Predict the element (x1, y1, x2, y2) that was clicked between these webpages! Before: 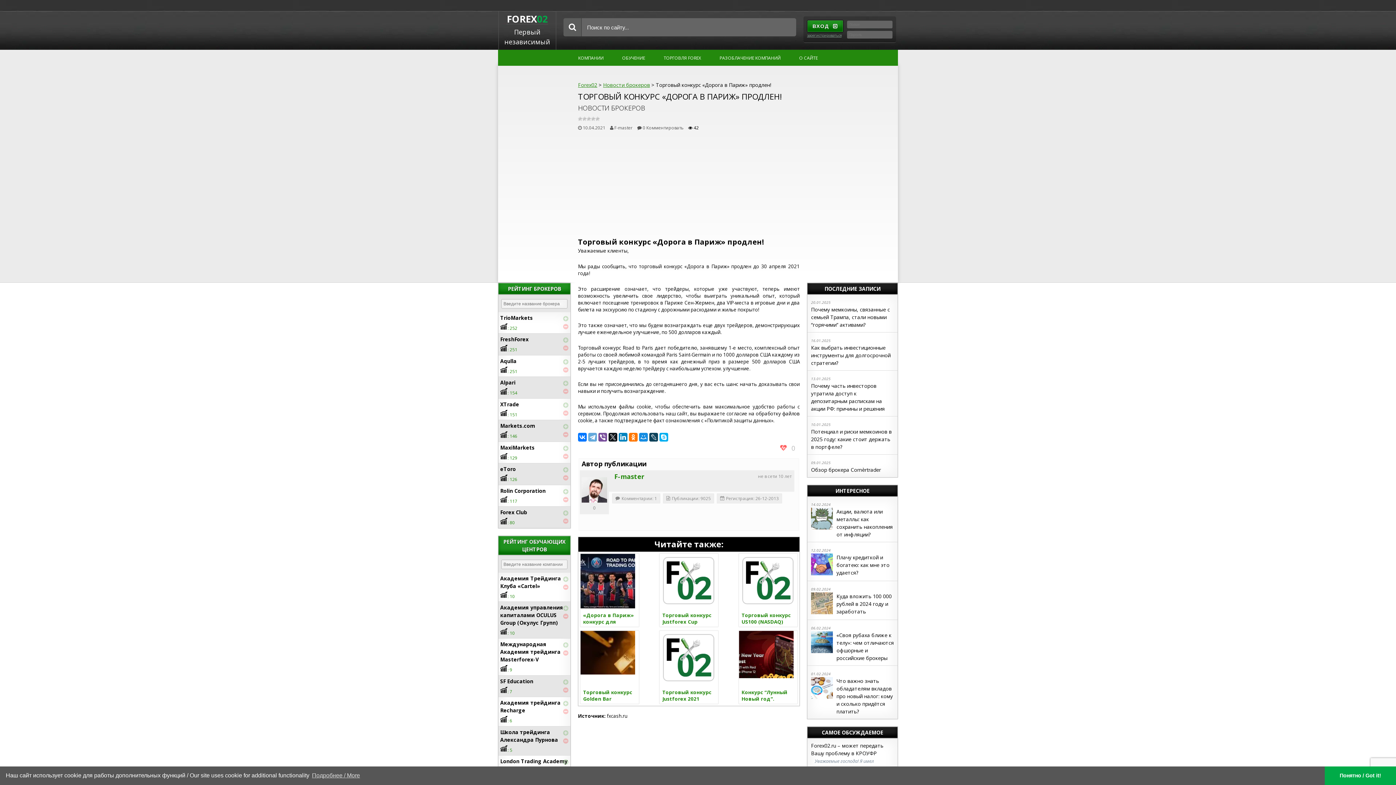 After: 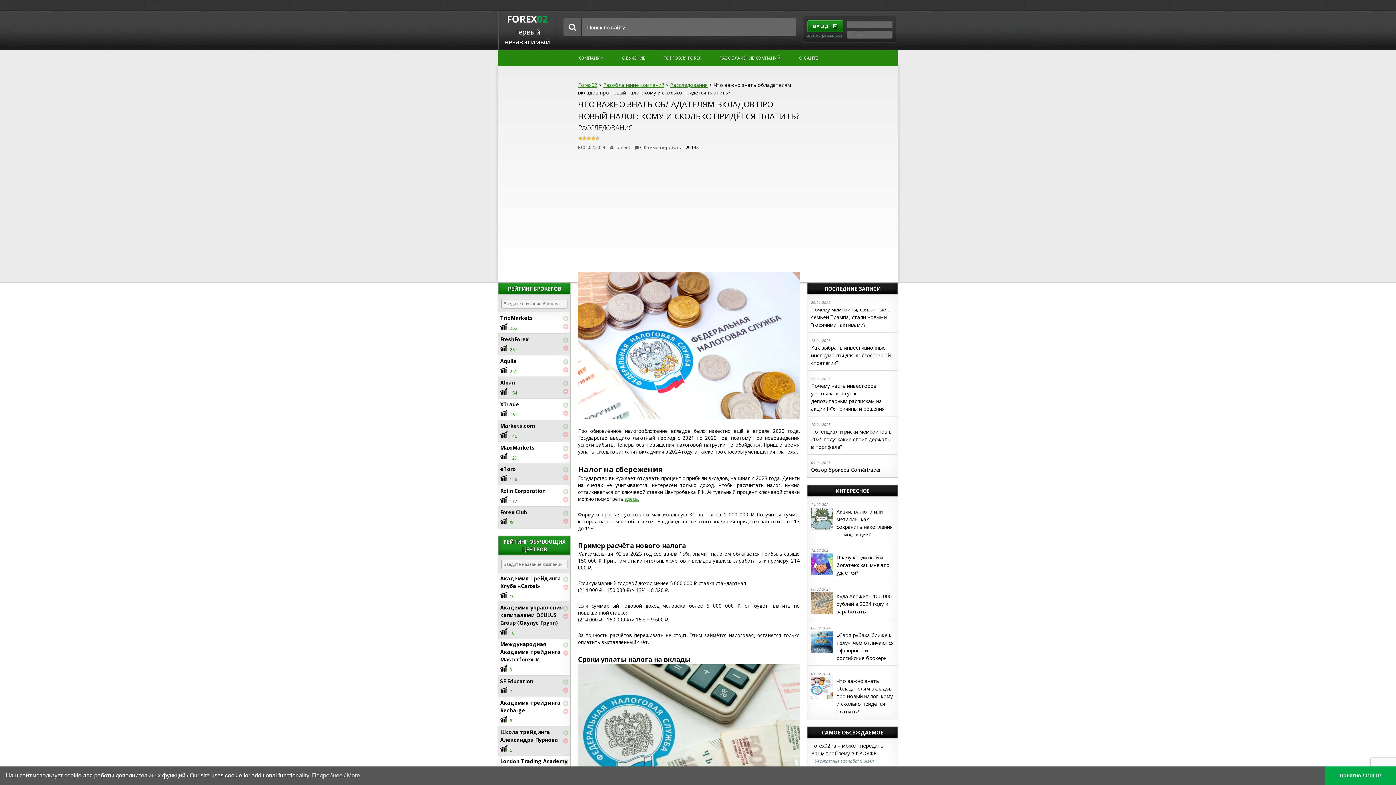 Action: label: Что важно знать обладателям вкладов про новый налог: кому и сколько придётся платить? bbox: (811, 677, 894, 715)